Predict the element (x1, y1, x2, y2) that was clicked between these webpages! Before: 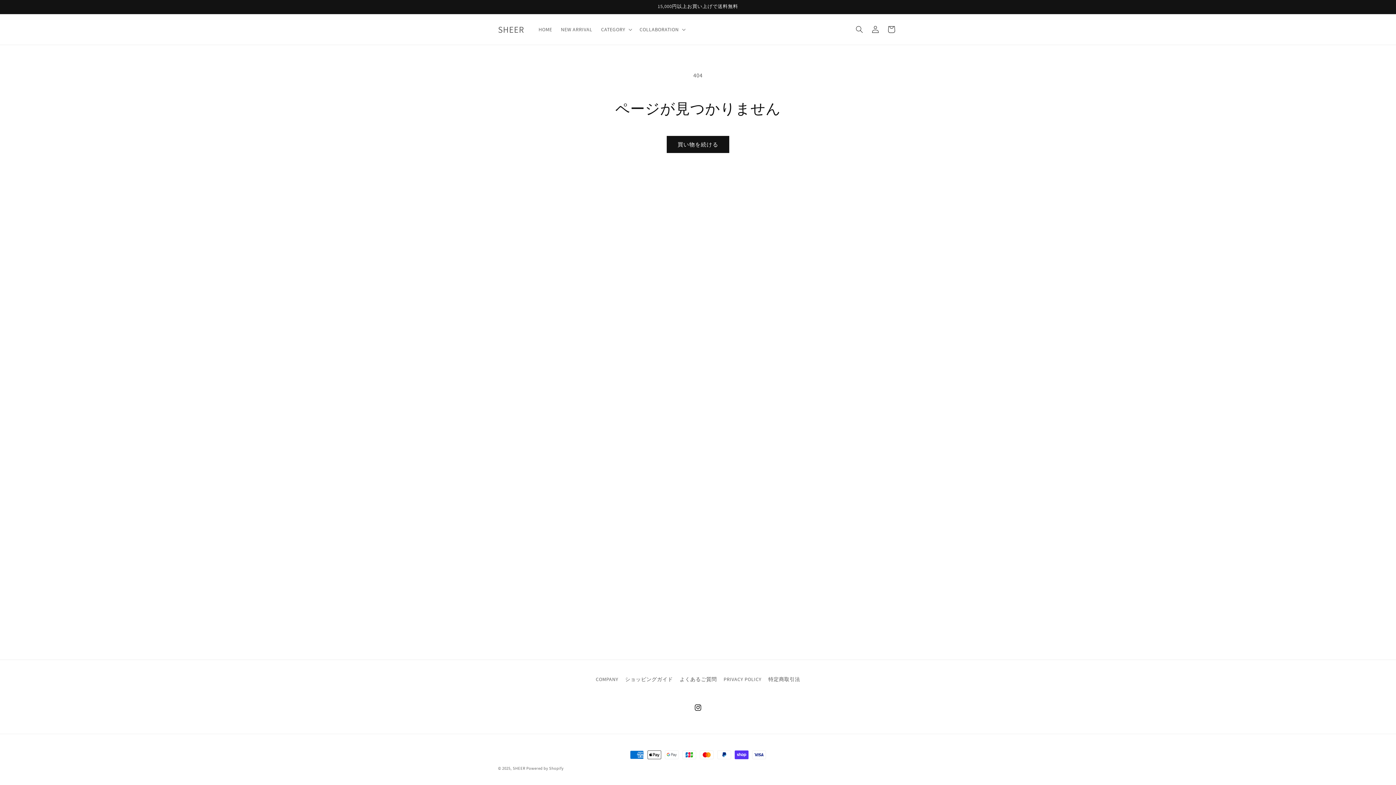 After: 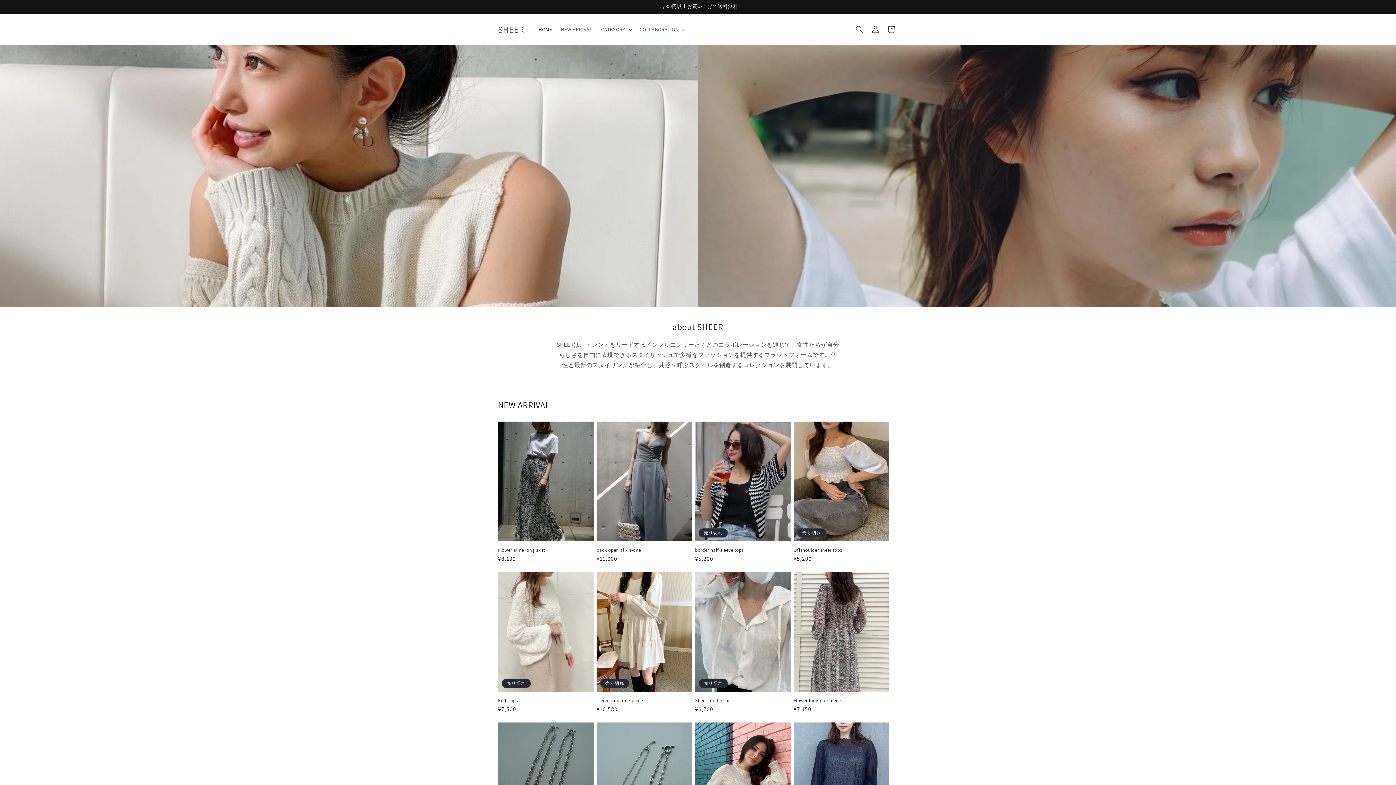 Action: label: SHEER bbox: (495, 22, 527, 36)